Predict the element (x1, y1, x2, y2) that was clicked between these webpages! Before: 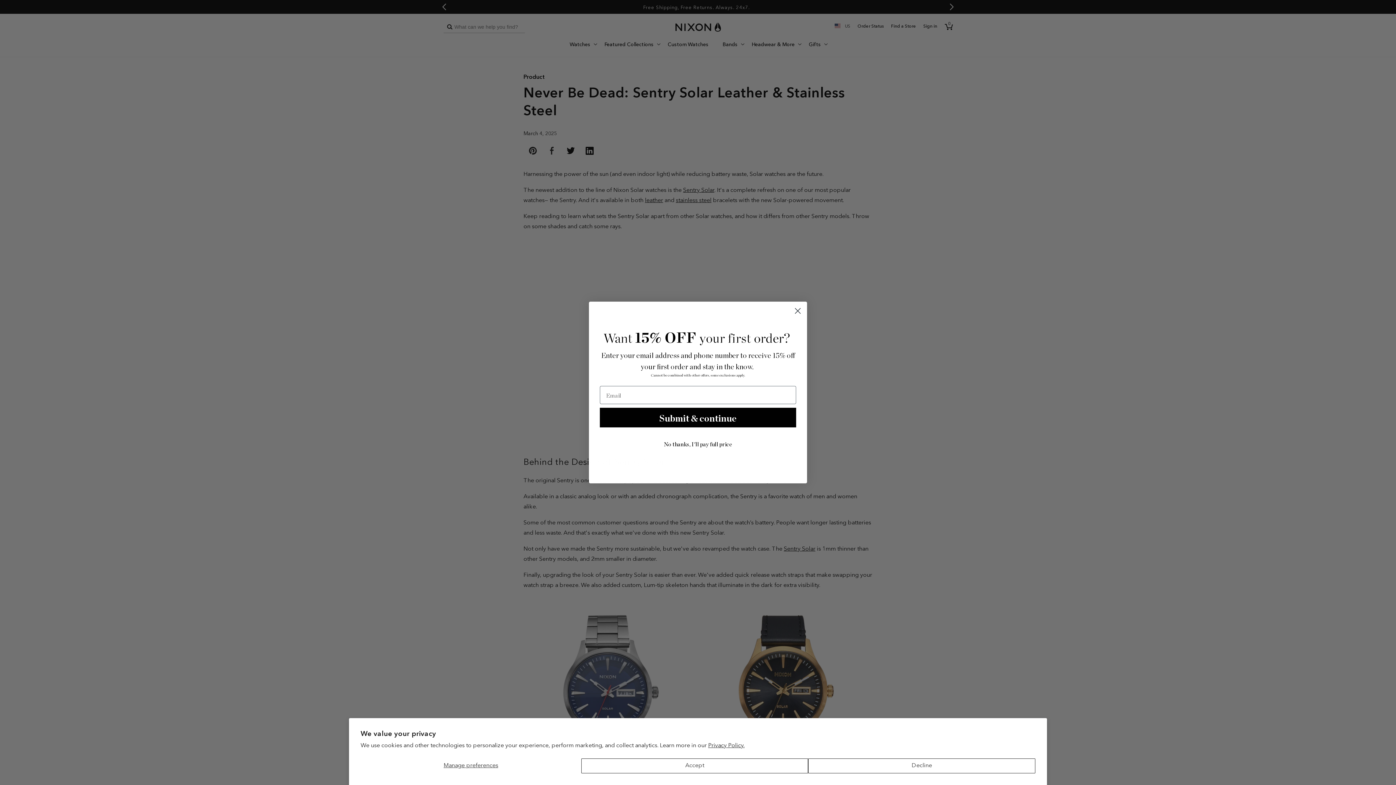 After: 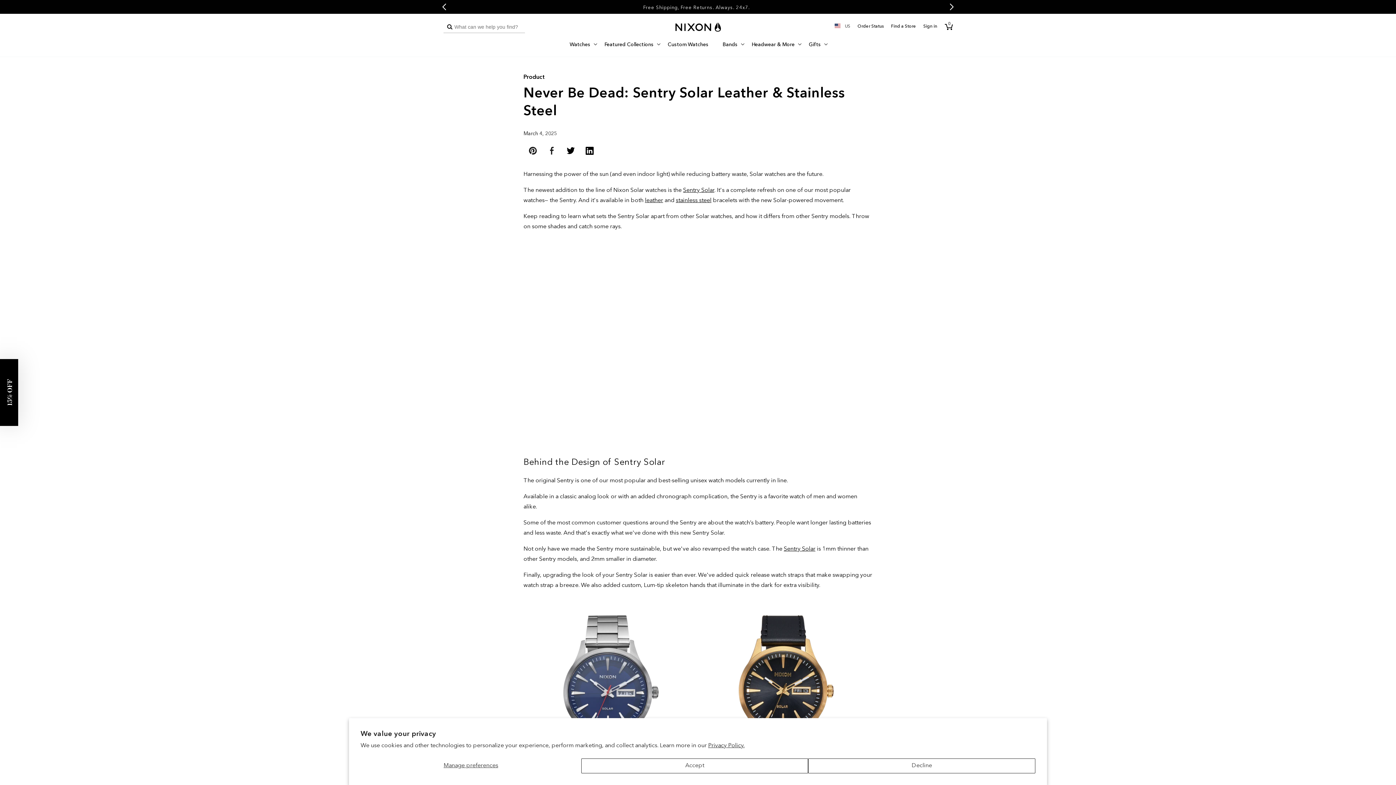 Action: bbox: (708, 743, 744, 749) label: Privacy Policy.